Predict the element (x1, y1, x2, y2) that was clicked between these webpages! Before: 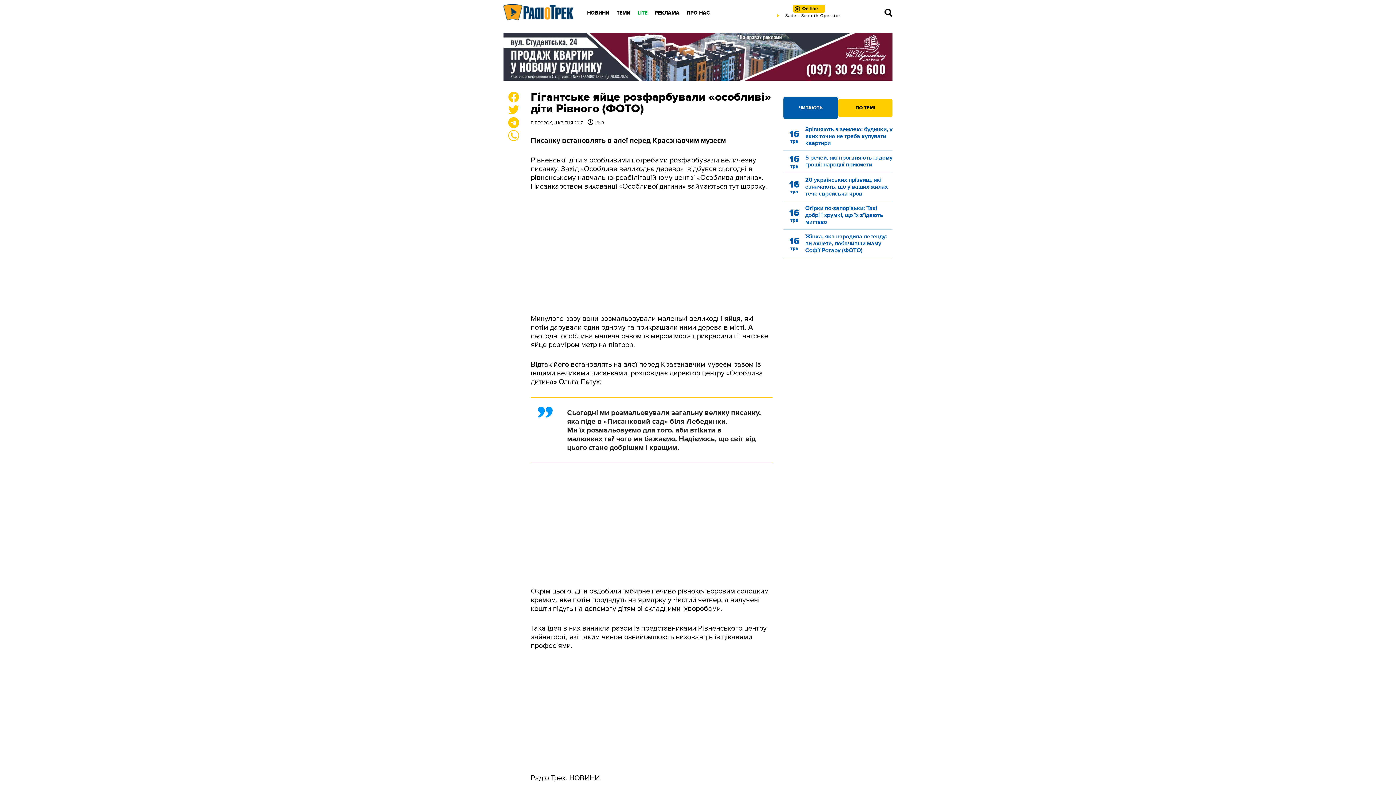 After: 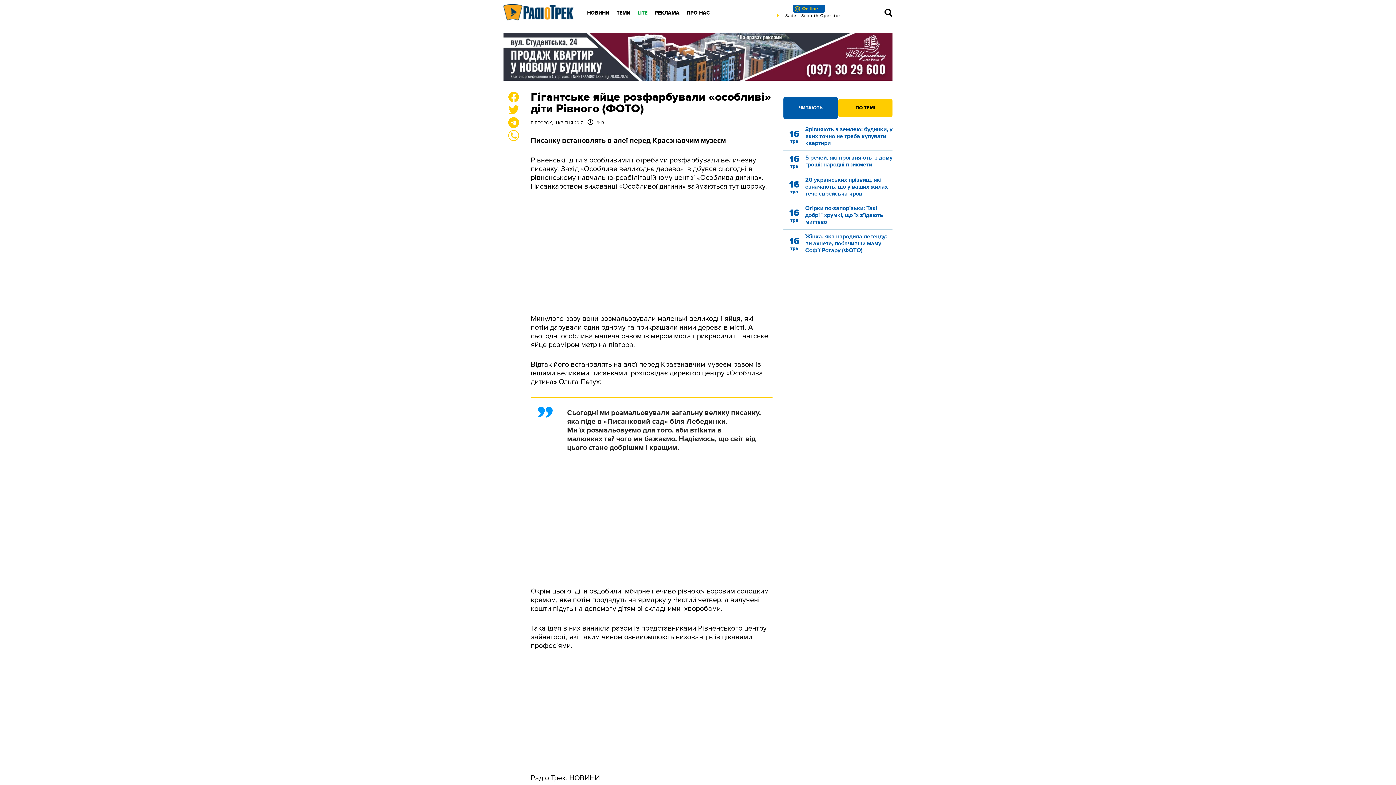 Action: label: On-line bbox: (792, 4, 825, 12)